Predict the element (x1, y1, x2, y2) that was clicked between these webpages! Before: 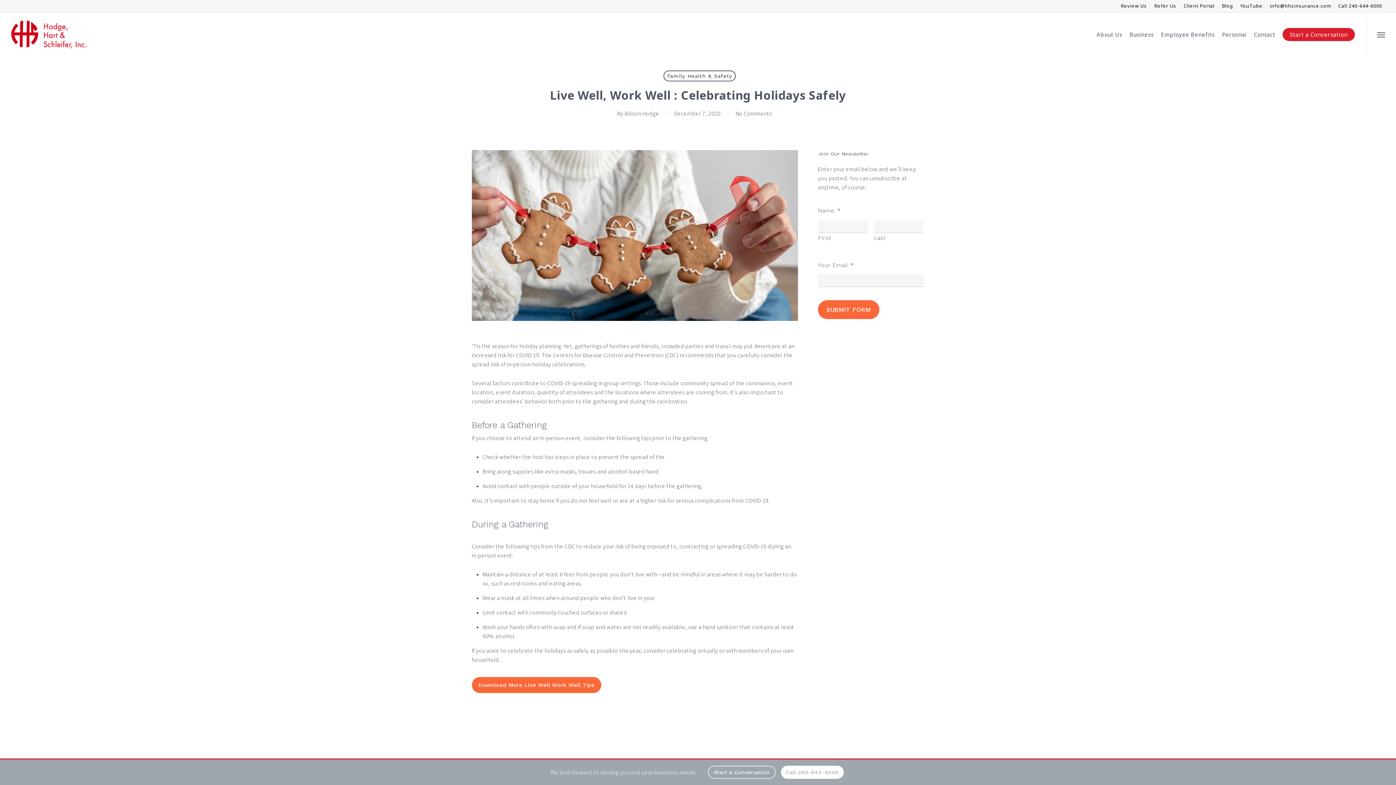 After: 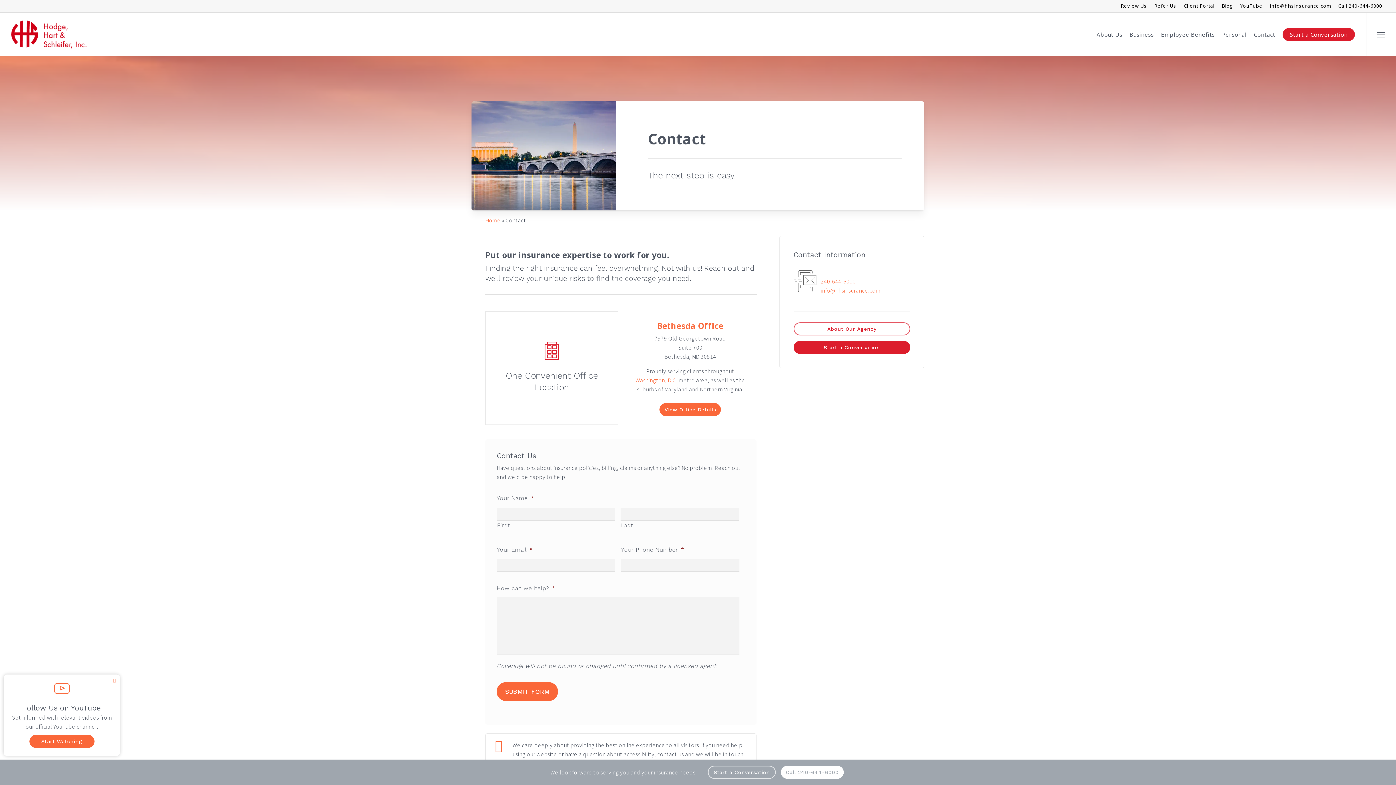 Action: bbox: (1254, 31, 1275, 37) label: Contact - Visit page Contact